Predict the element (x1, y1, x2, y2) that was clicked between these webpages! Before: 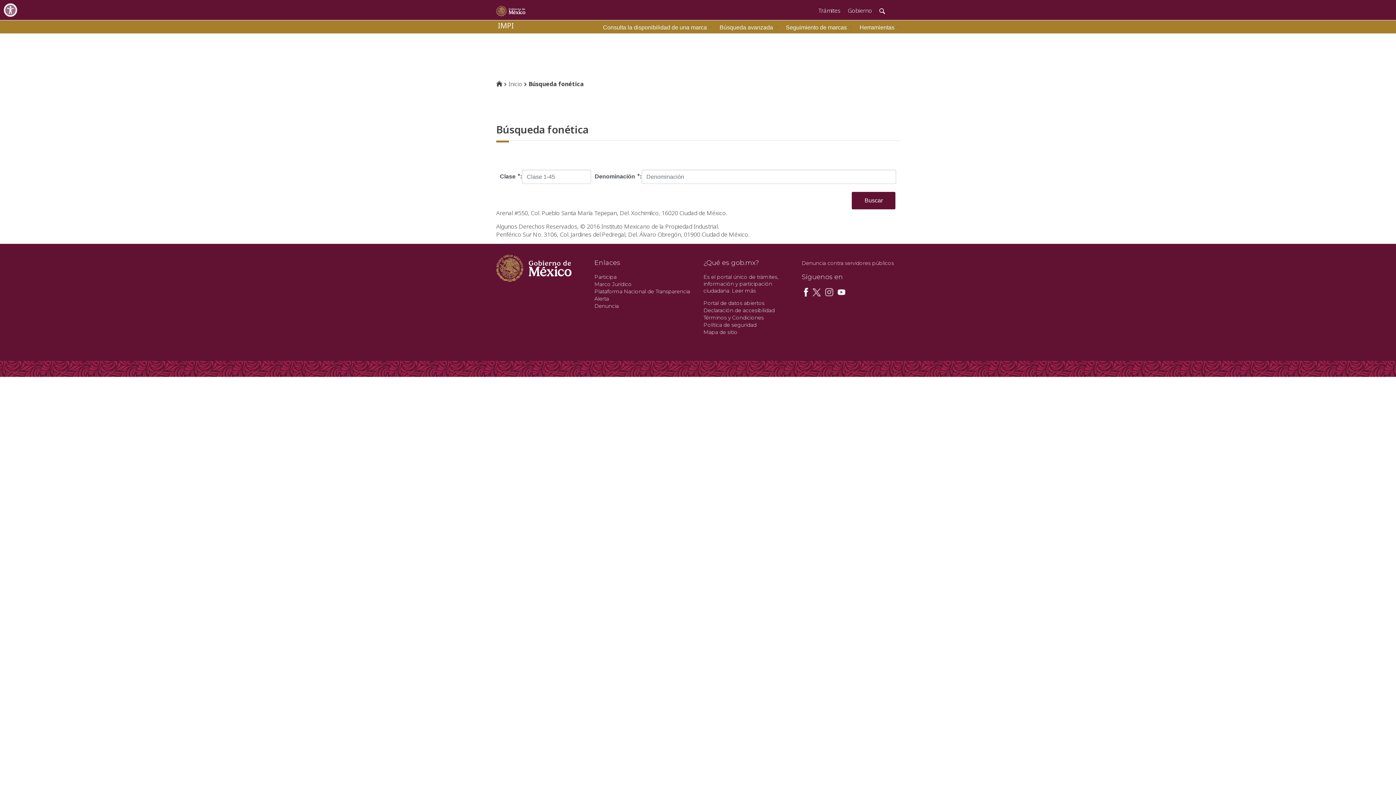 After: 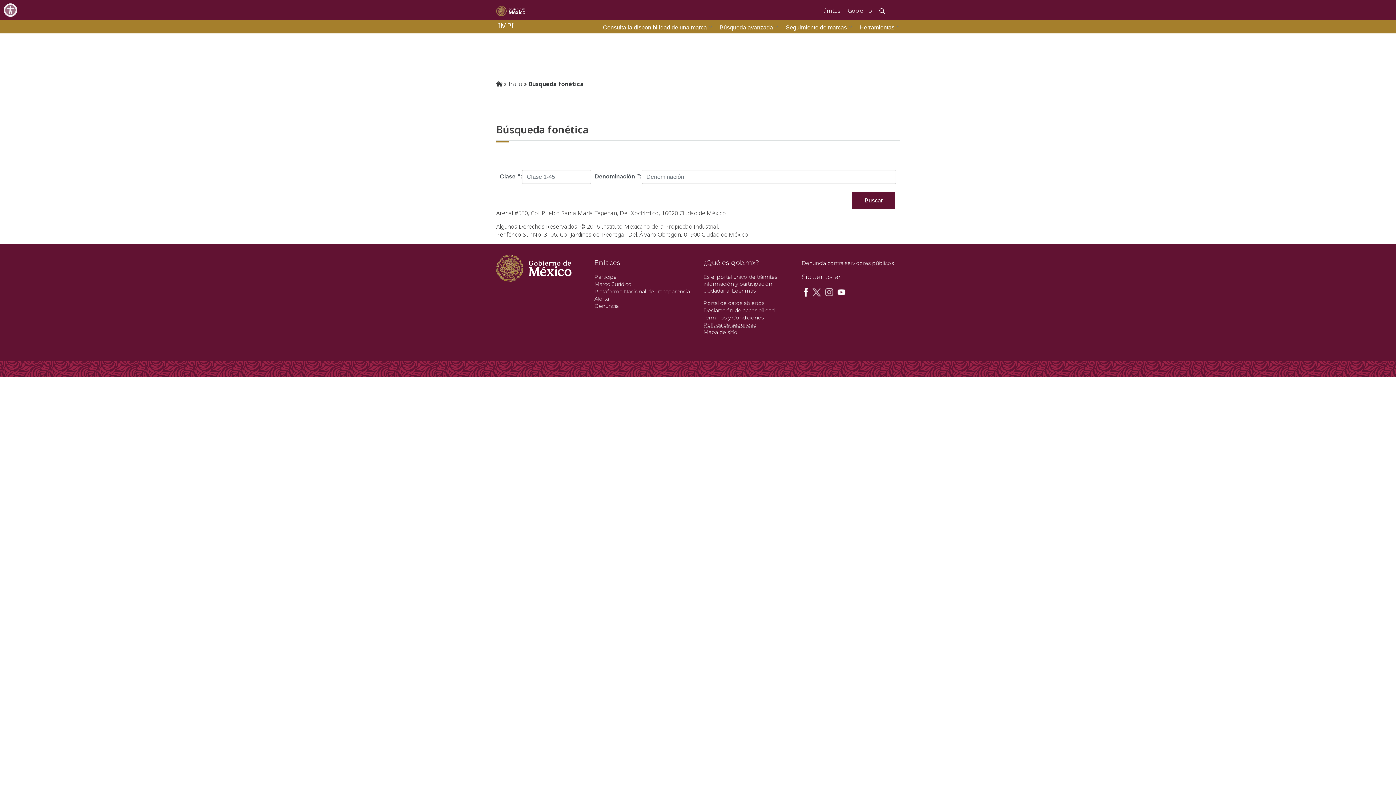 Action: bbox: (703, 321, 756, 328) label: Política de seguridad